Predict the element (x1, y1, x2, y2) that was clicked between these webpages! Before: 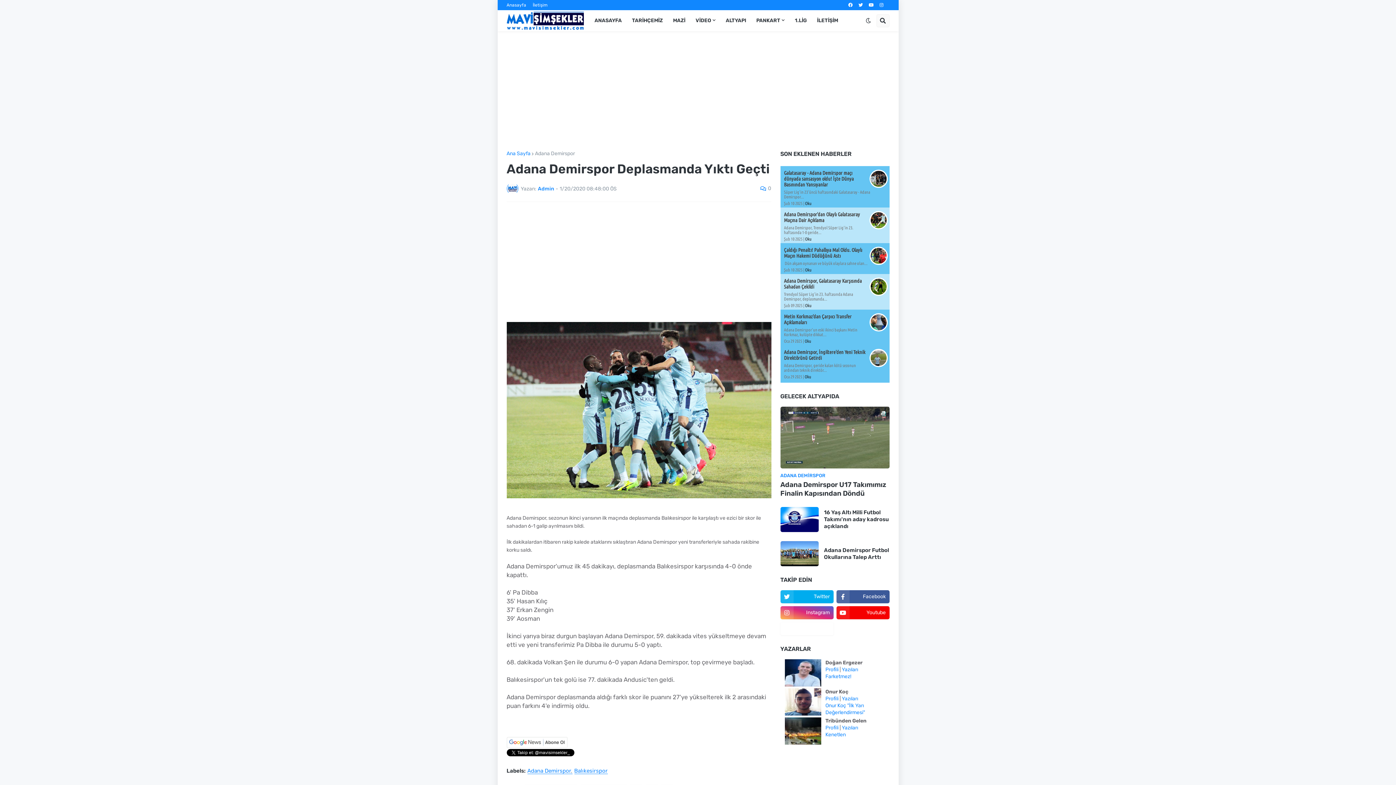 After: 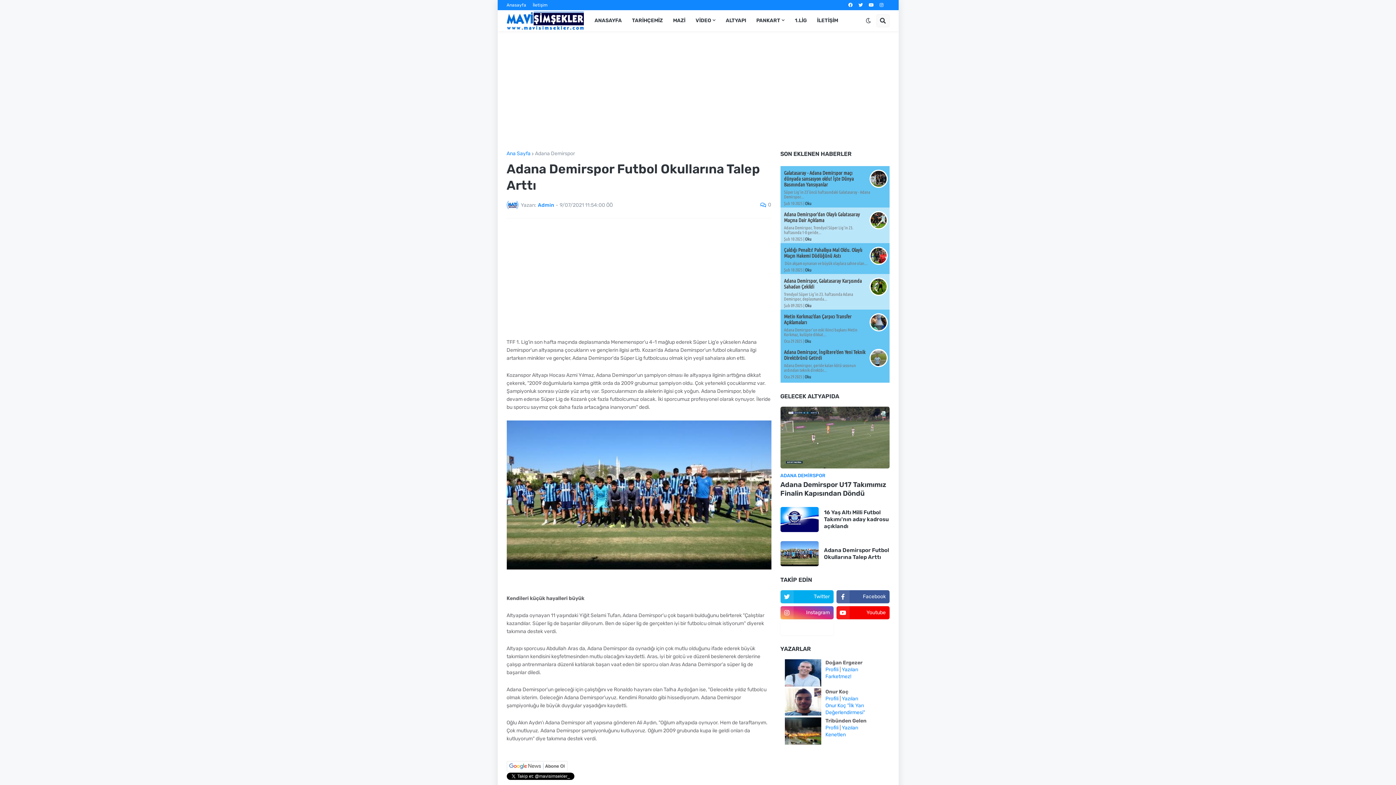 Action: label: Adana Demirspor Futbol Okullarına Talep Arttı bbox: (824, 547, 889, 560)